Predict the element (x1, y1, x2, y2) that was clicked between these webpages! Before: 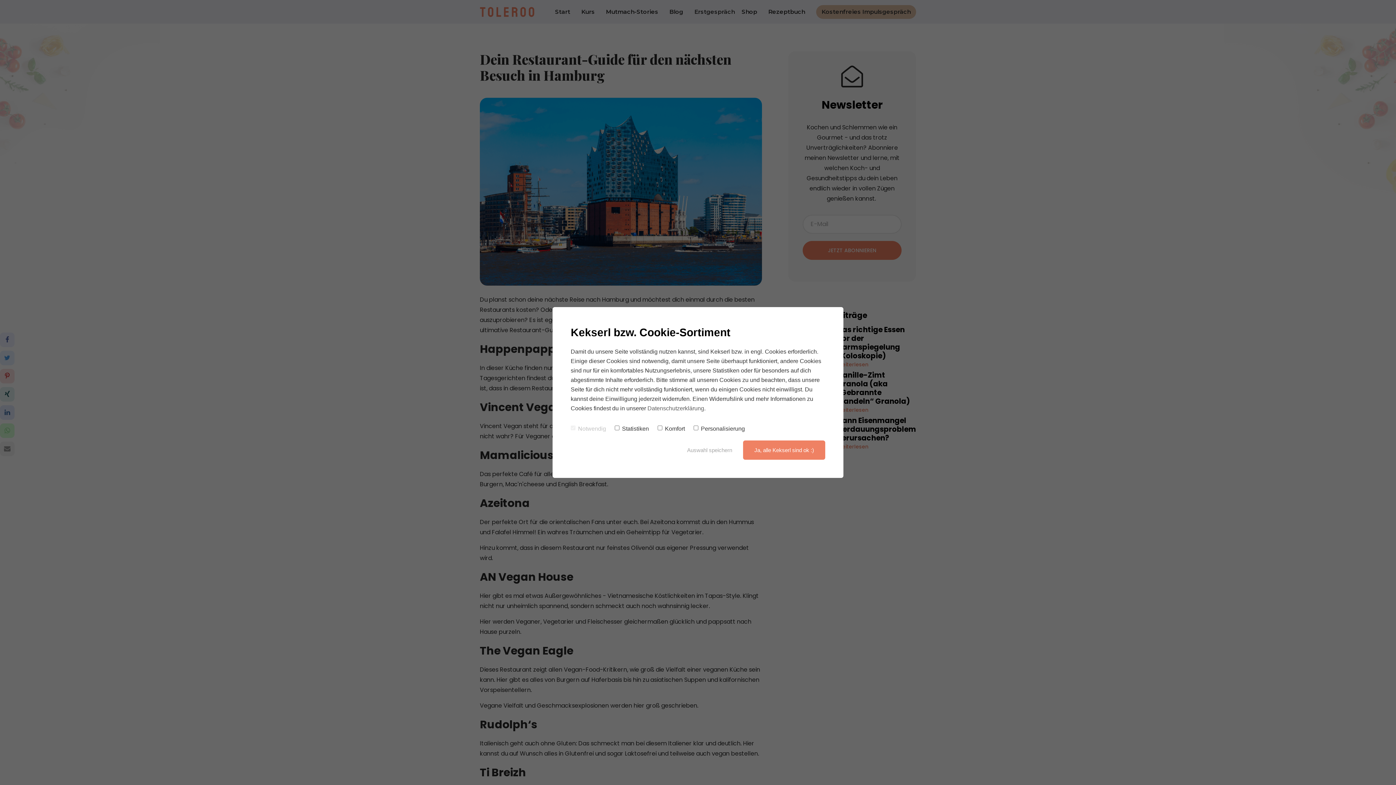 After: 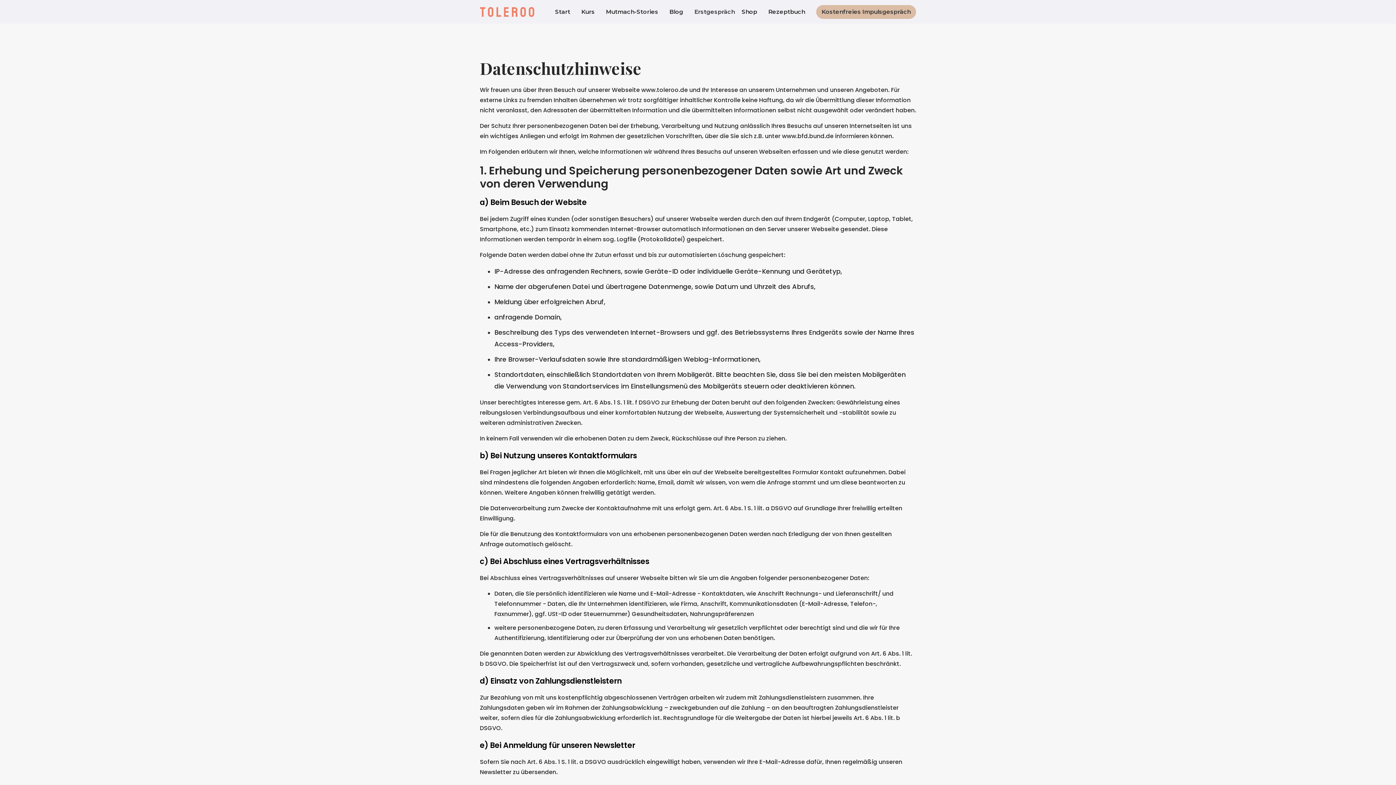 Action: label: Datenschutzerklärung bbox: (647, 405, 704, 411)